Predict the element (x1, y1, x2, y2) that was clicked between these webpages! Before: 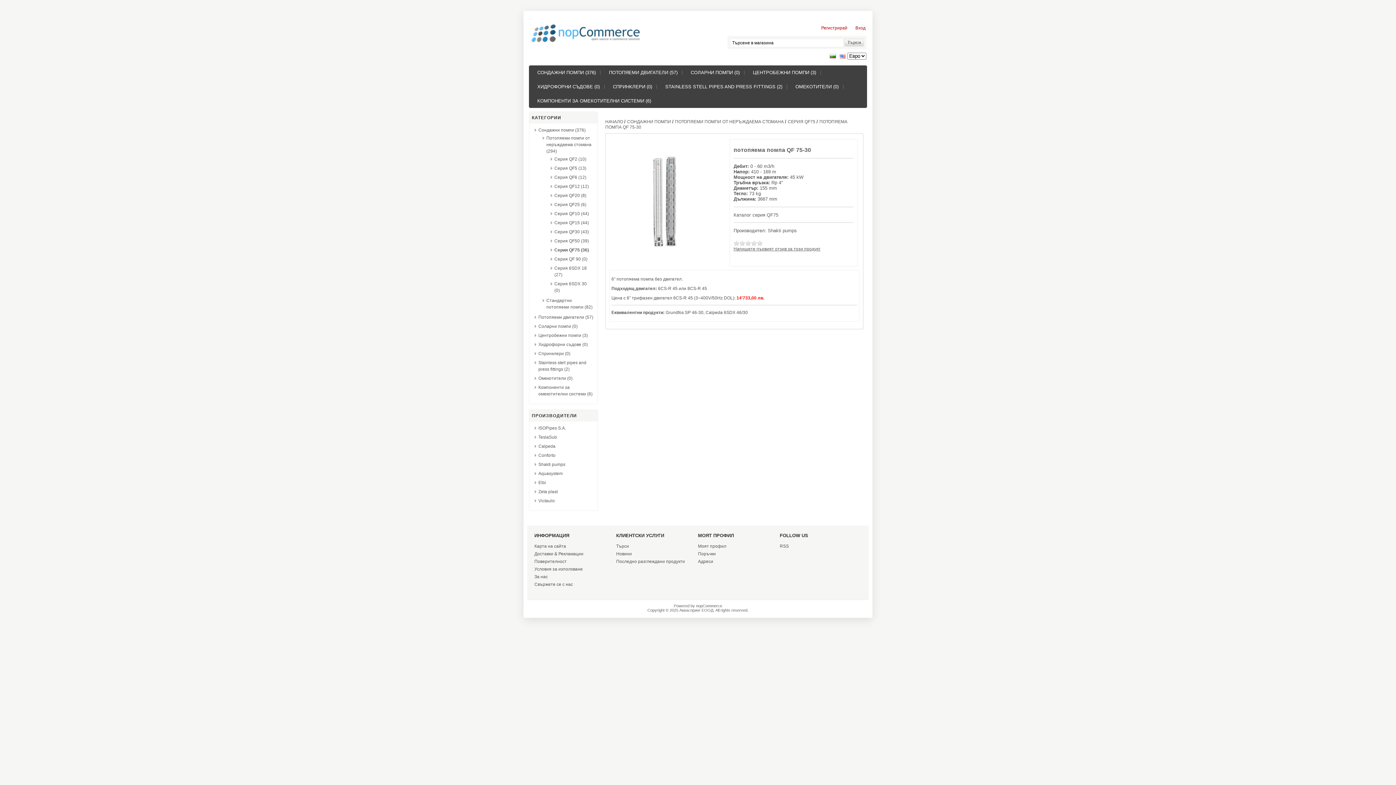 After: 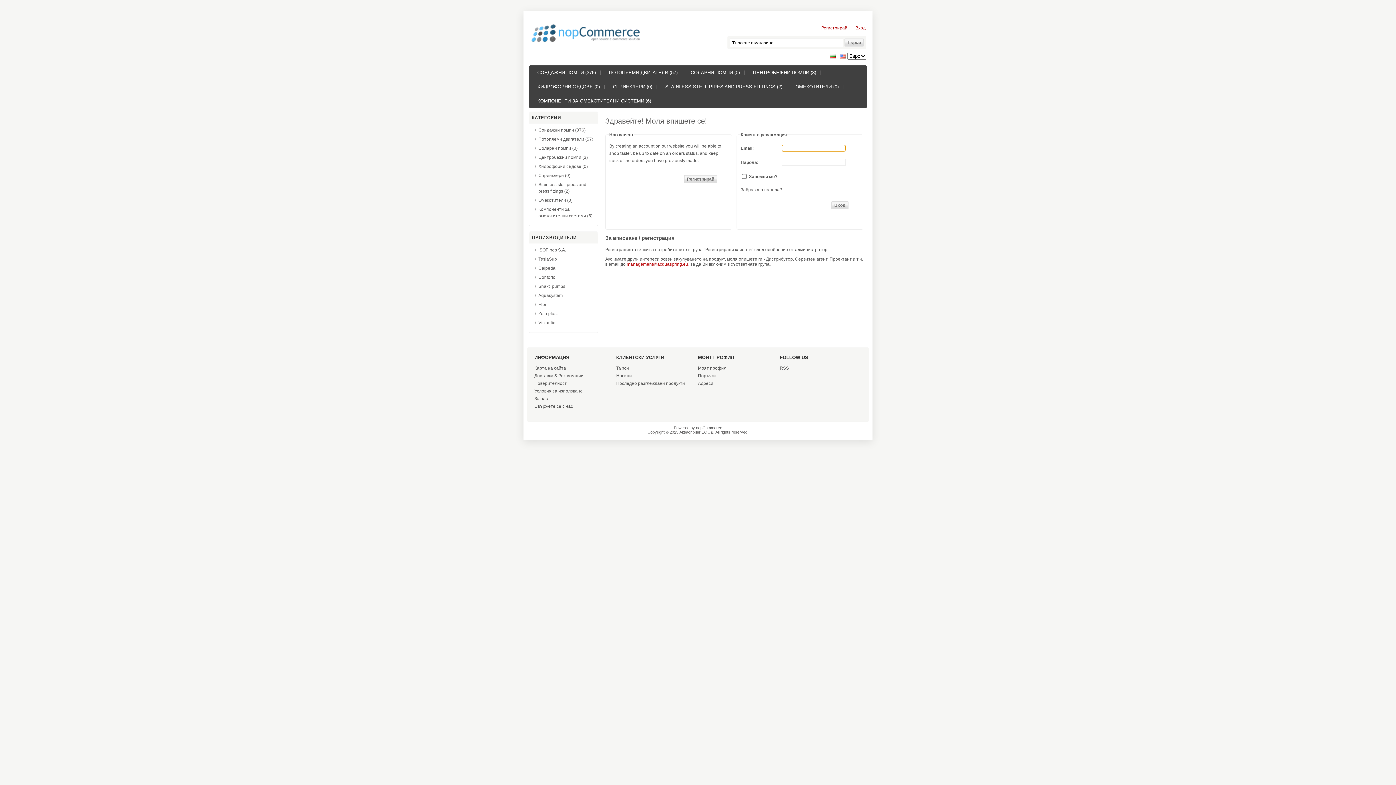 Action: label: Адреси bbox: (698, 559, 713, 564)